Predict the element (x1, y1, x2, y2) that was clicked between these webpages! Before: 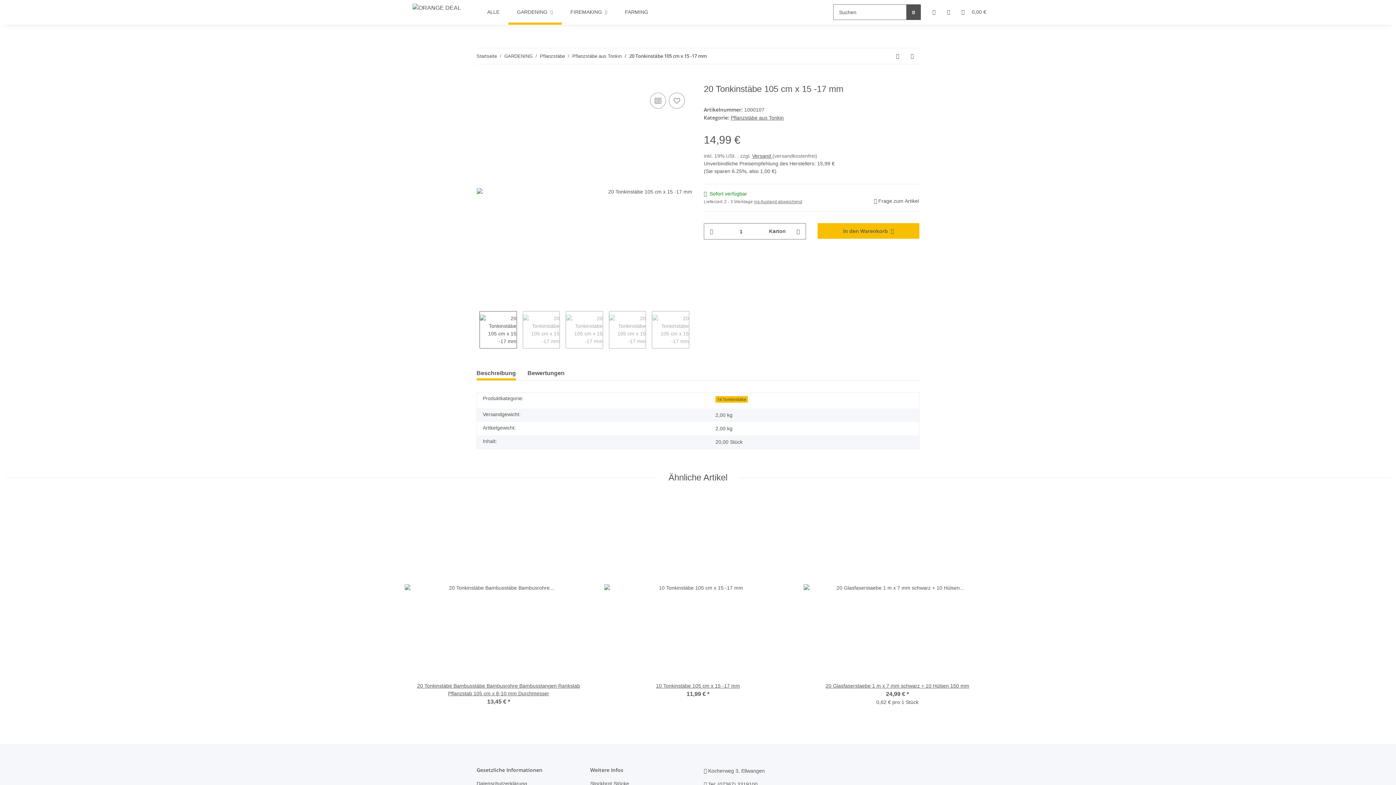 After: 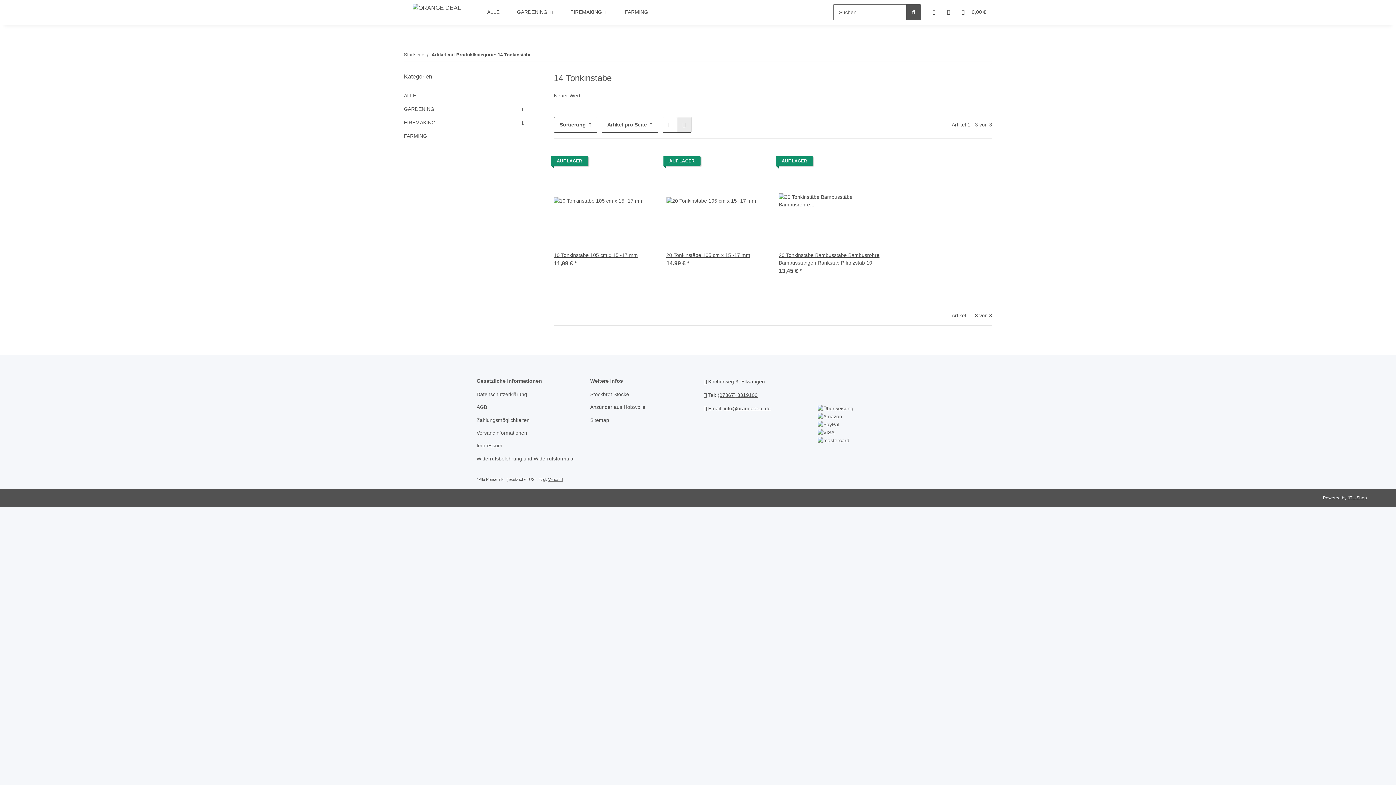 Action: label: 14 Tonkinstäbe bbox: (715, 396, 748, 402)